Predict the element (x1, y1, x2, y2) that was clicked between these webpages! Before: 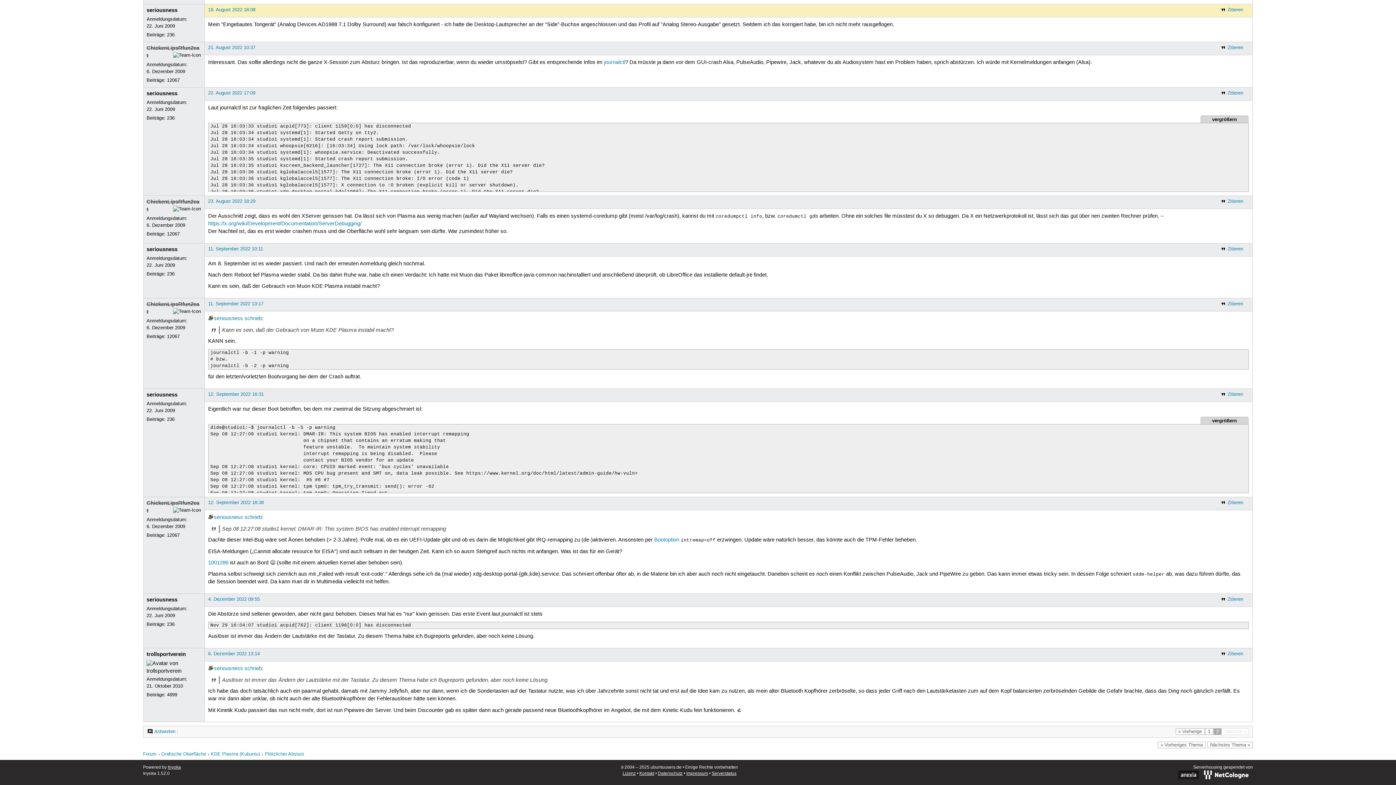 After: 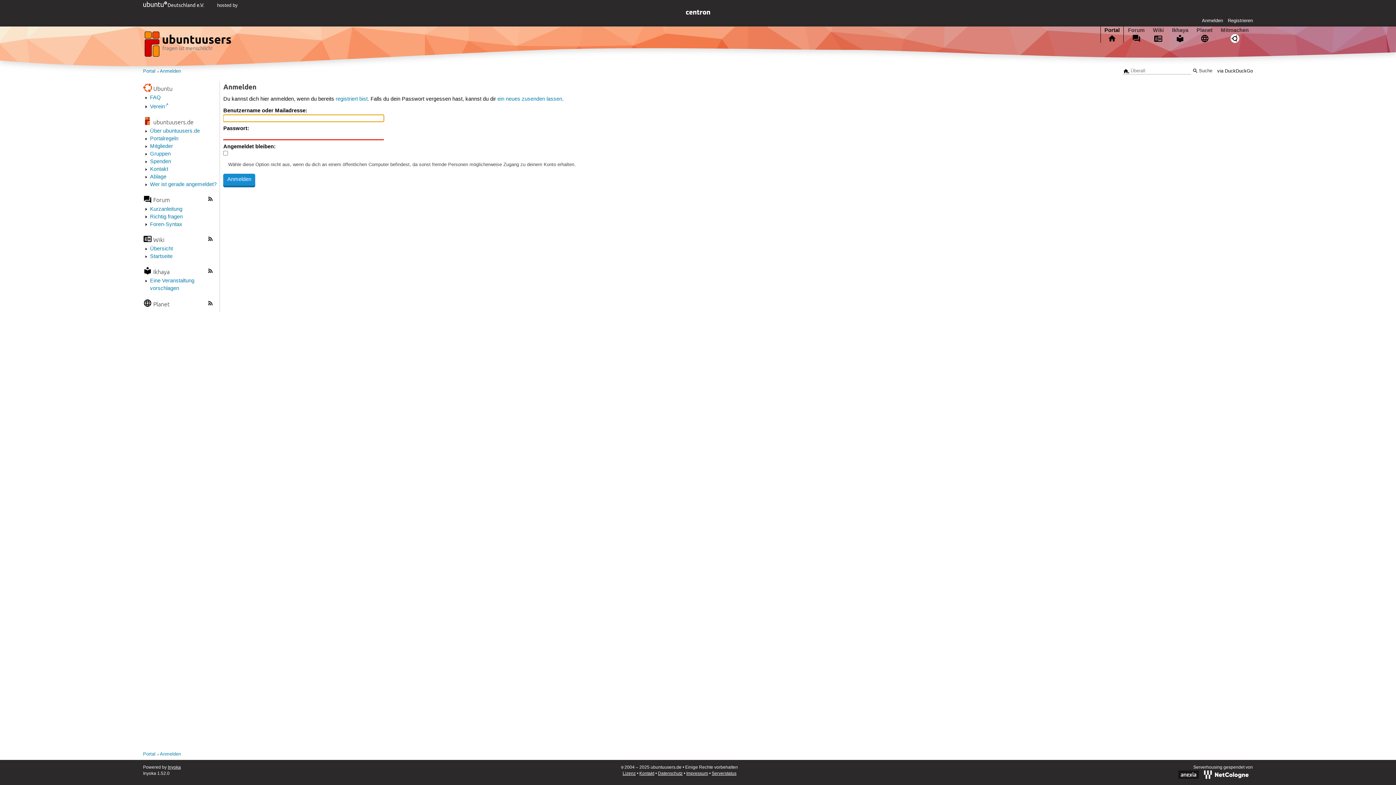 Action: label: Zitieren bbox: (1220, 6, 1243, 13)